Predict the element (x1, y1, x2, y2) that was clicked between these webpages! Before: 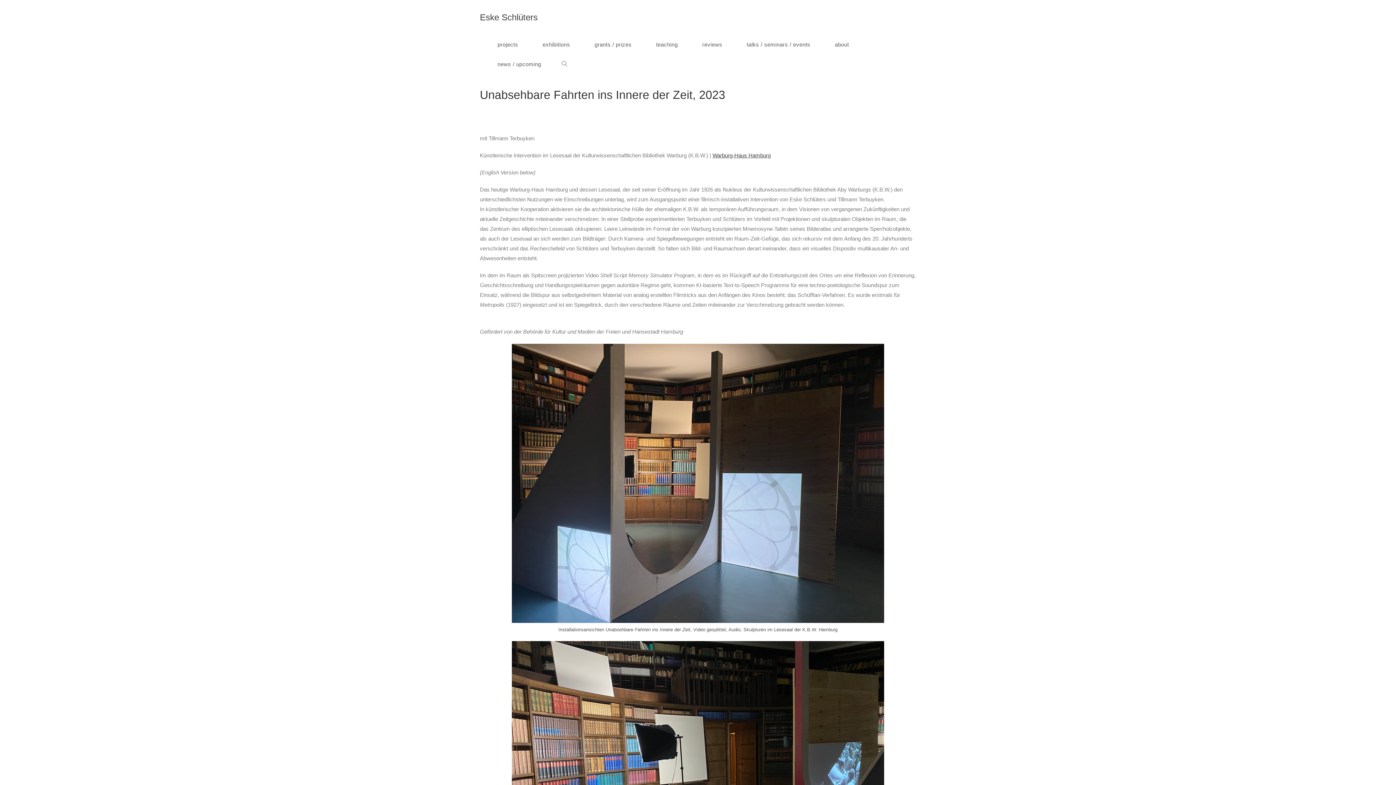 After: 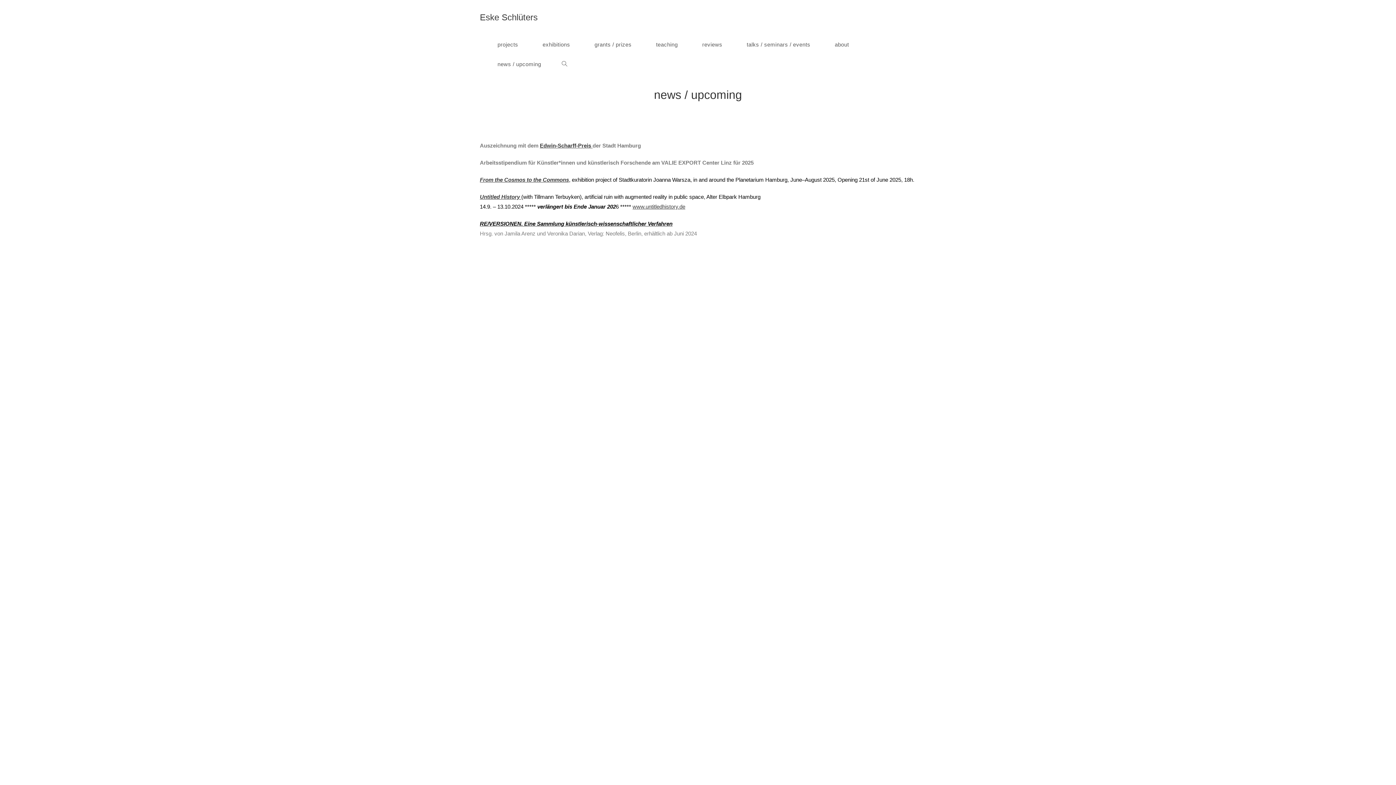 Action: label: news / upcoming bbox: (485, 54, 553, 74)